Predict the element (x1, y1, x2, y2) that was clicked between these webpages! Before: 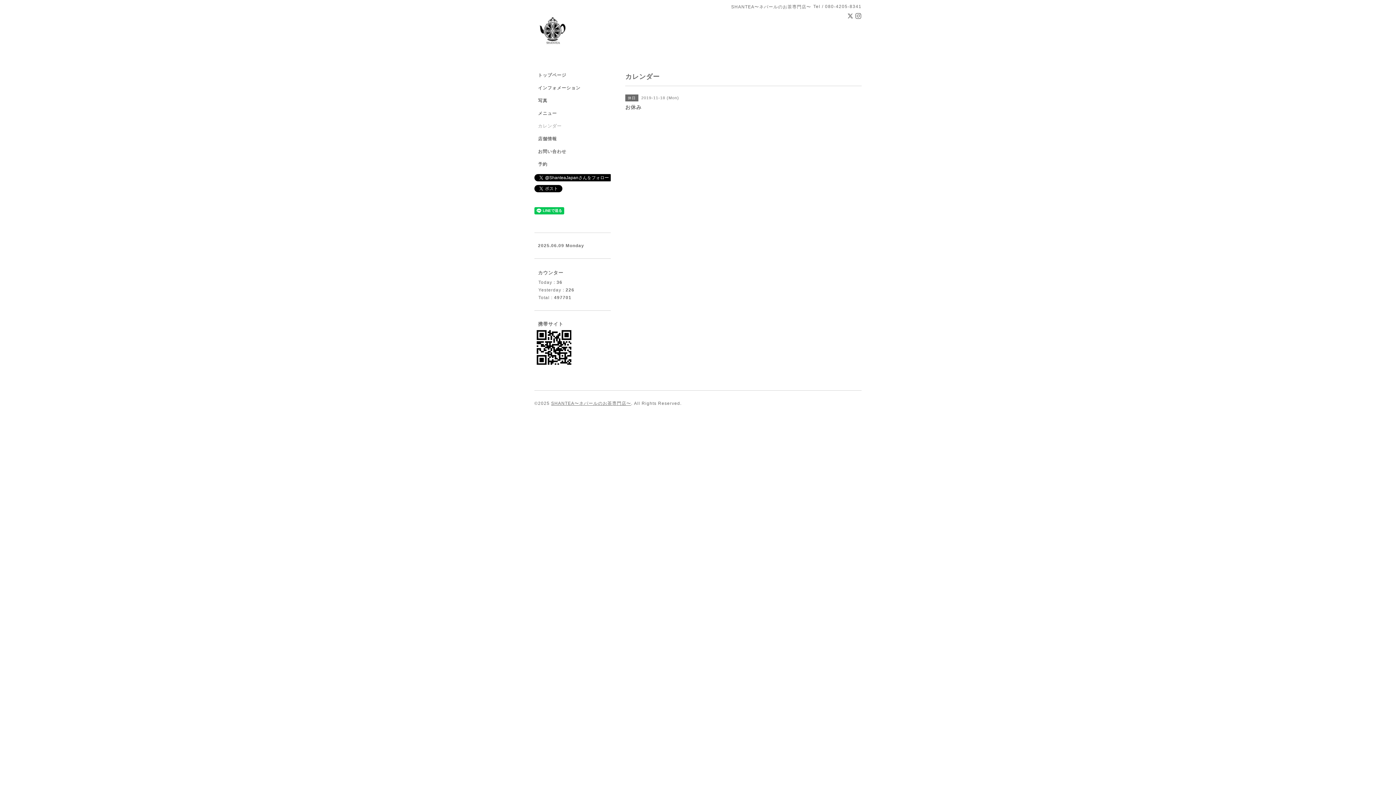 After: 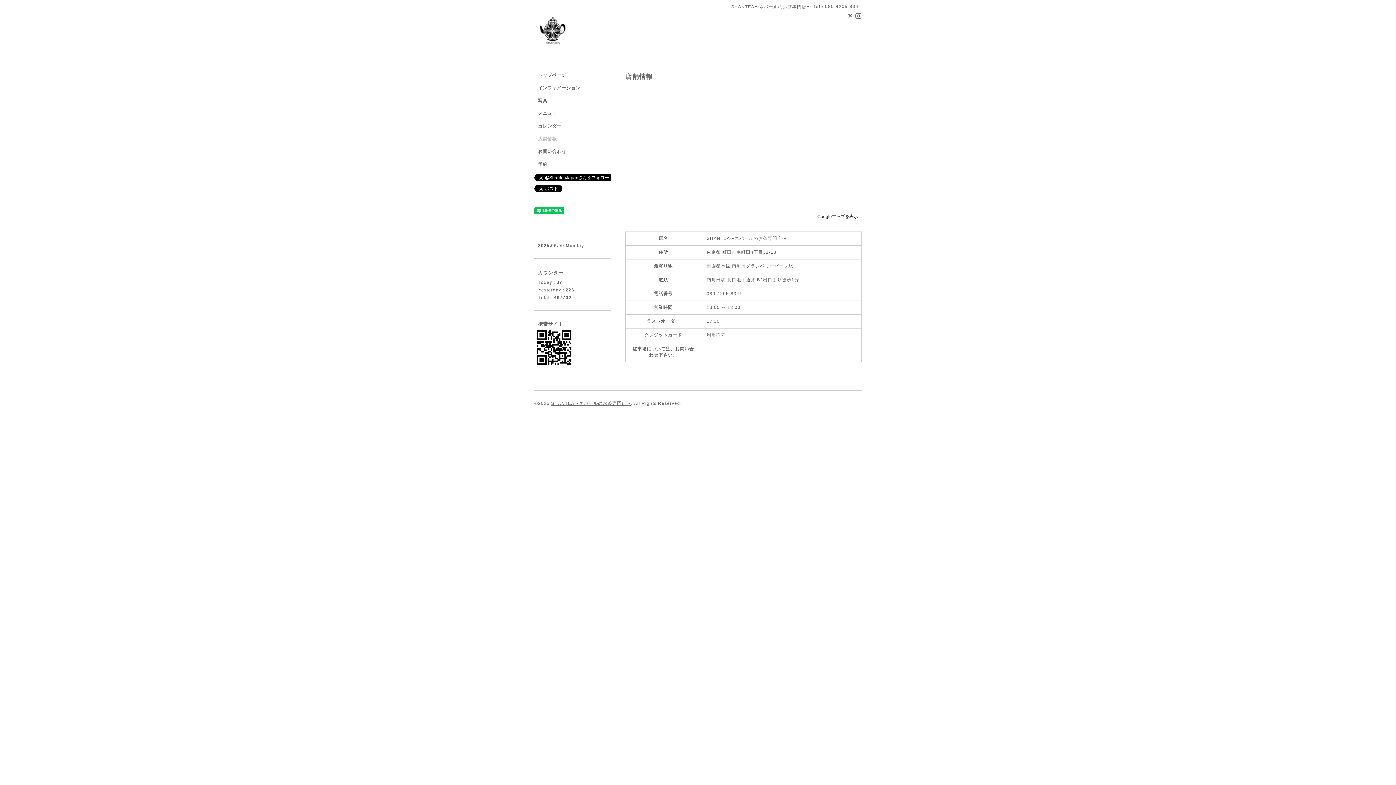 Action: label: 店舗情報 bbox: (534, 136, 610, 148)